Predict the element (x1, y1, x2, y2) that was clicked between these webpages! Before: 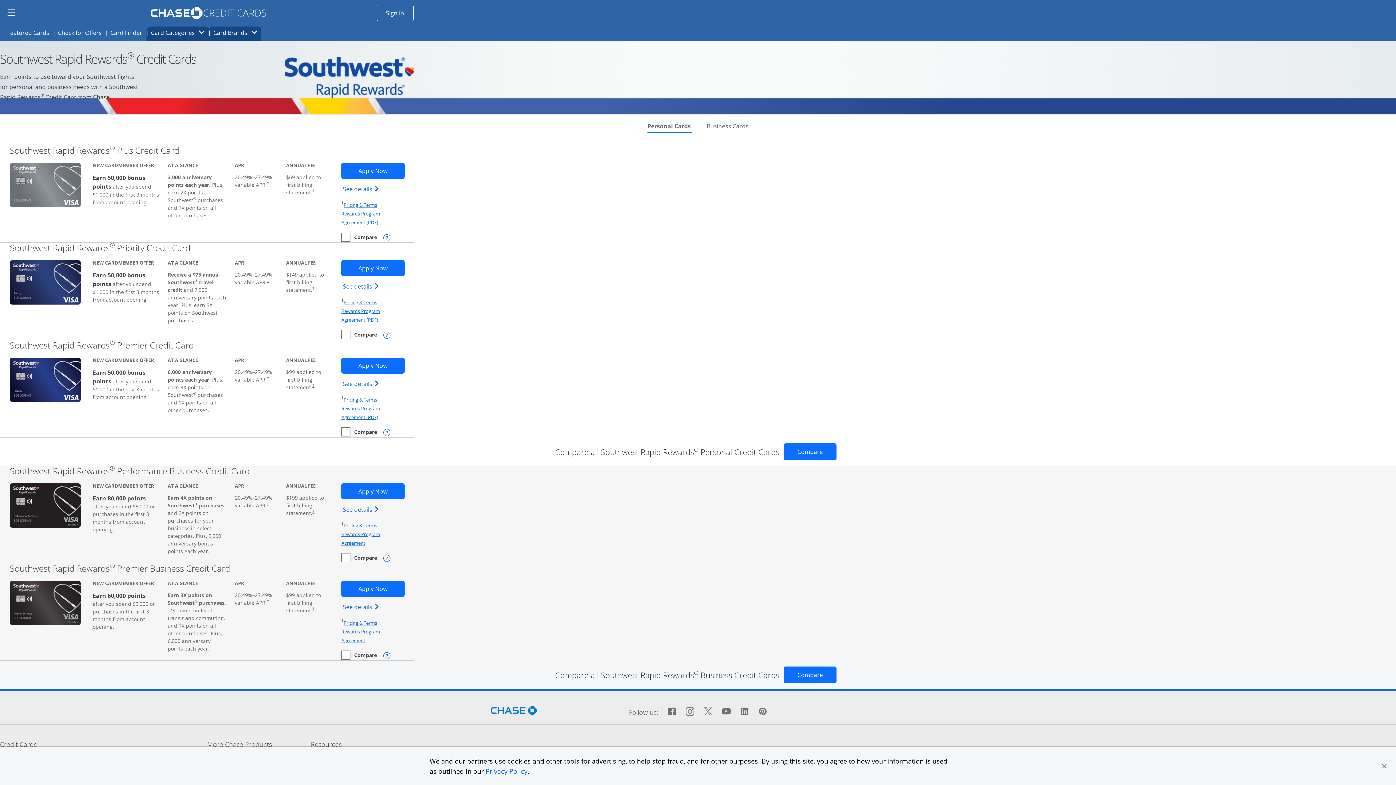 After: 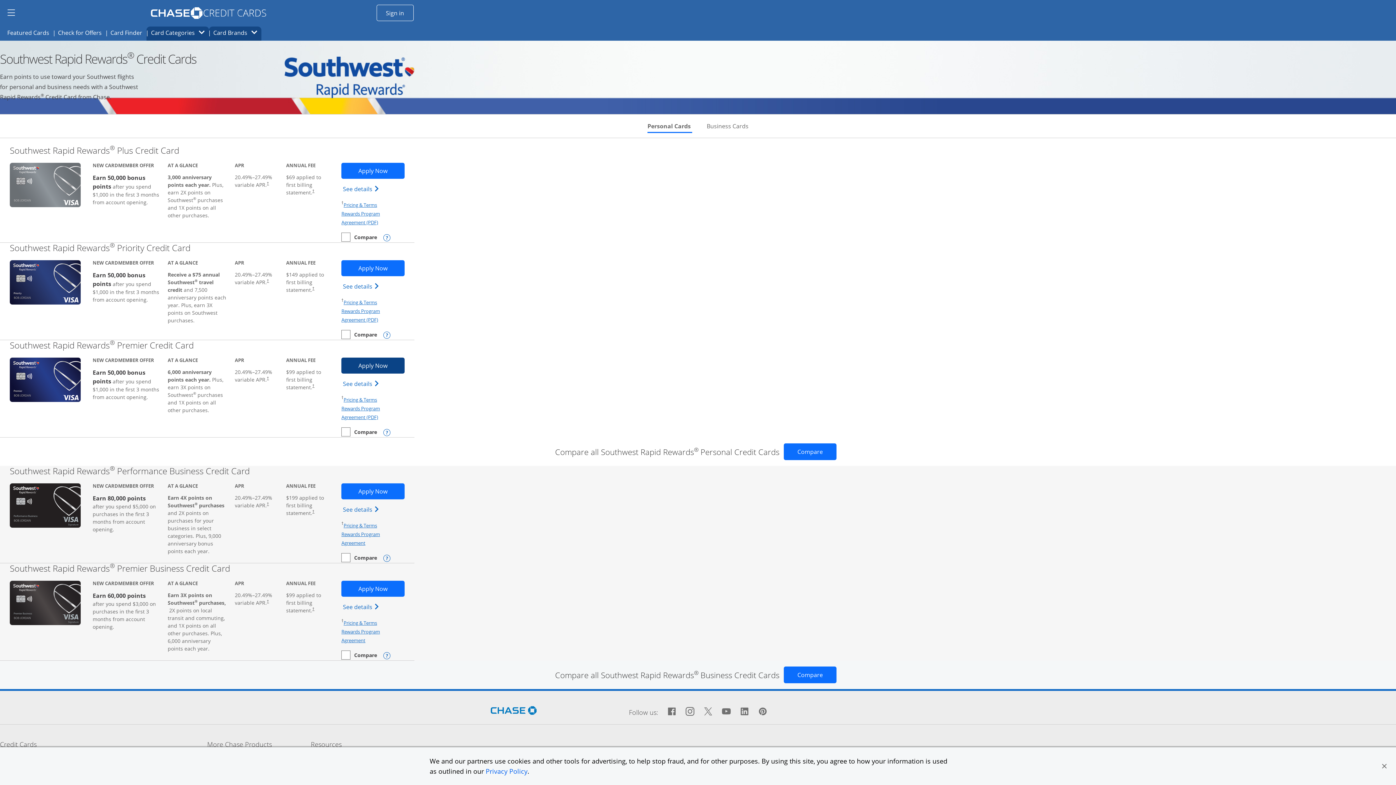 Action: label: Apply Now
Opens Southwest Rapid Rewards® Premier application in new window bbox: (341, 357, 404, 373)